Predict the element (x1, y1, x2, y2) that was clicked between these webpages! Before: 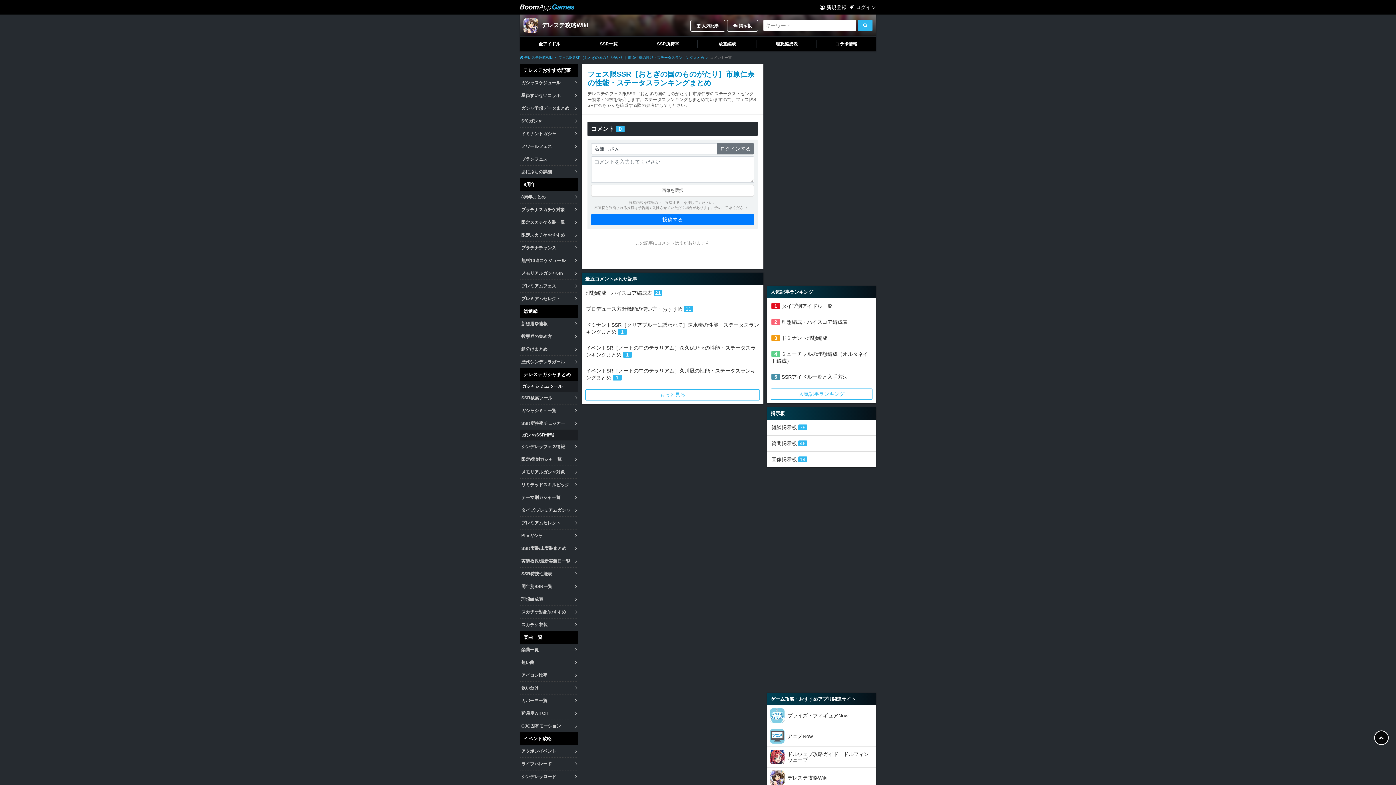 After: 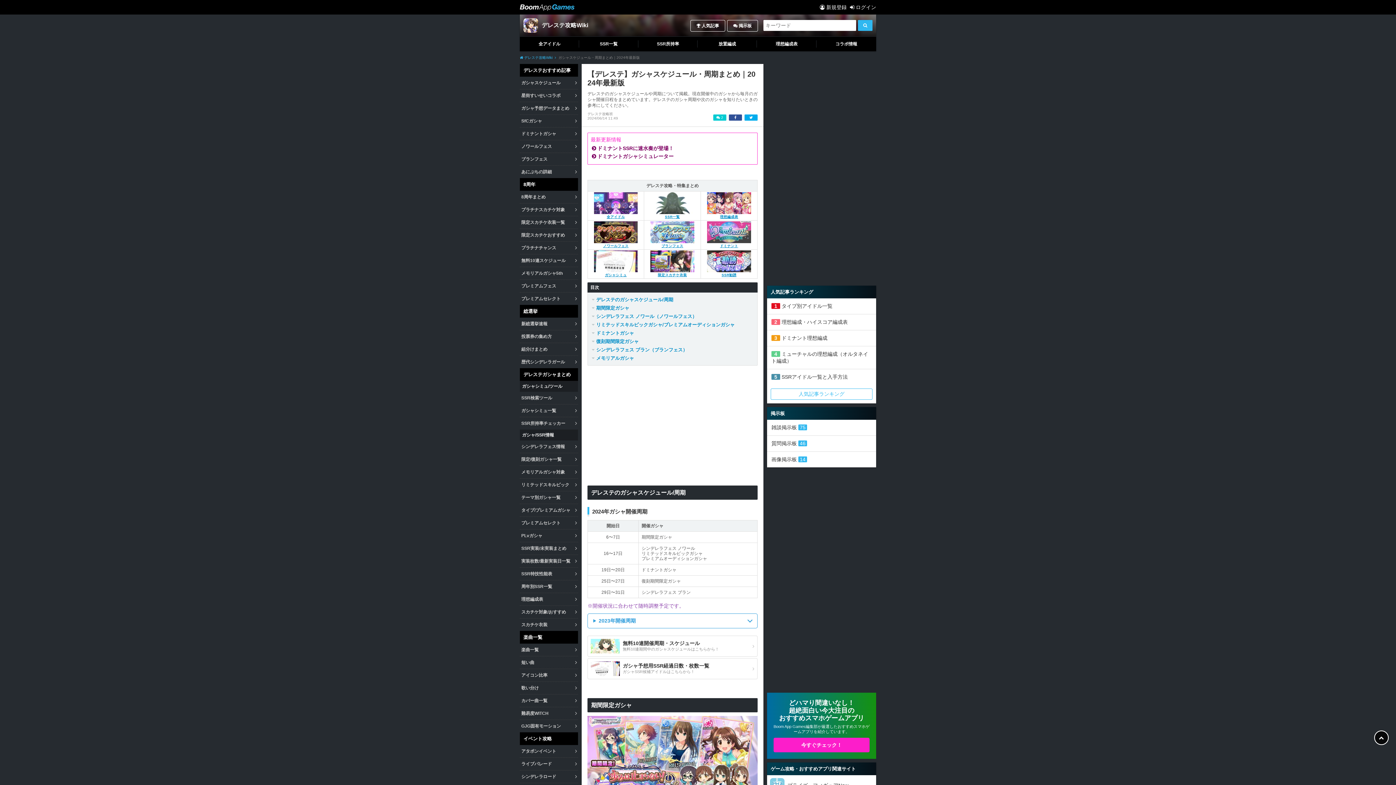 Action: bbox: (520, 76, 578, 89) label: ガシャスケジュール